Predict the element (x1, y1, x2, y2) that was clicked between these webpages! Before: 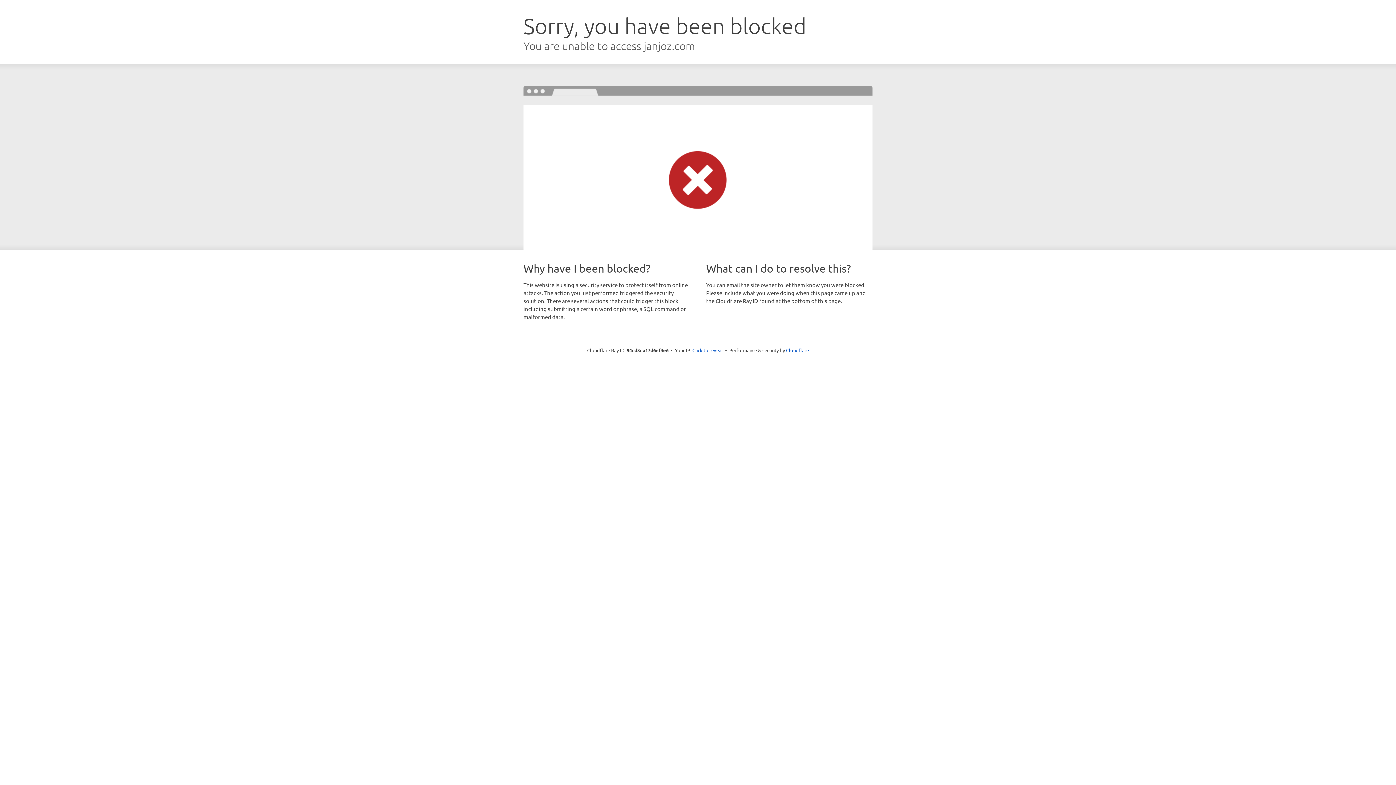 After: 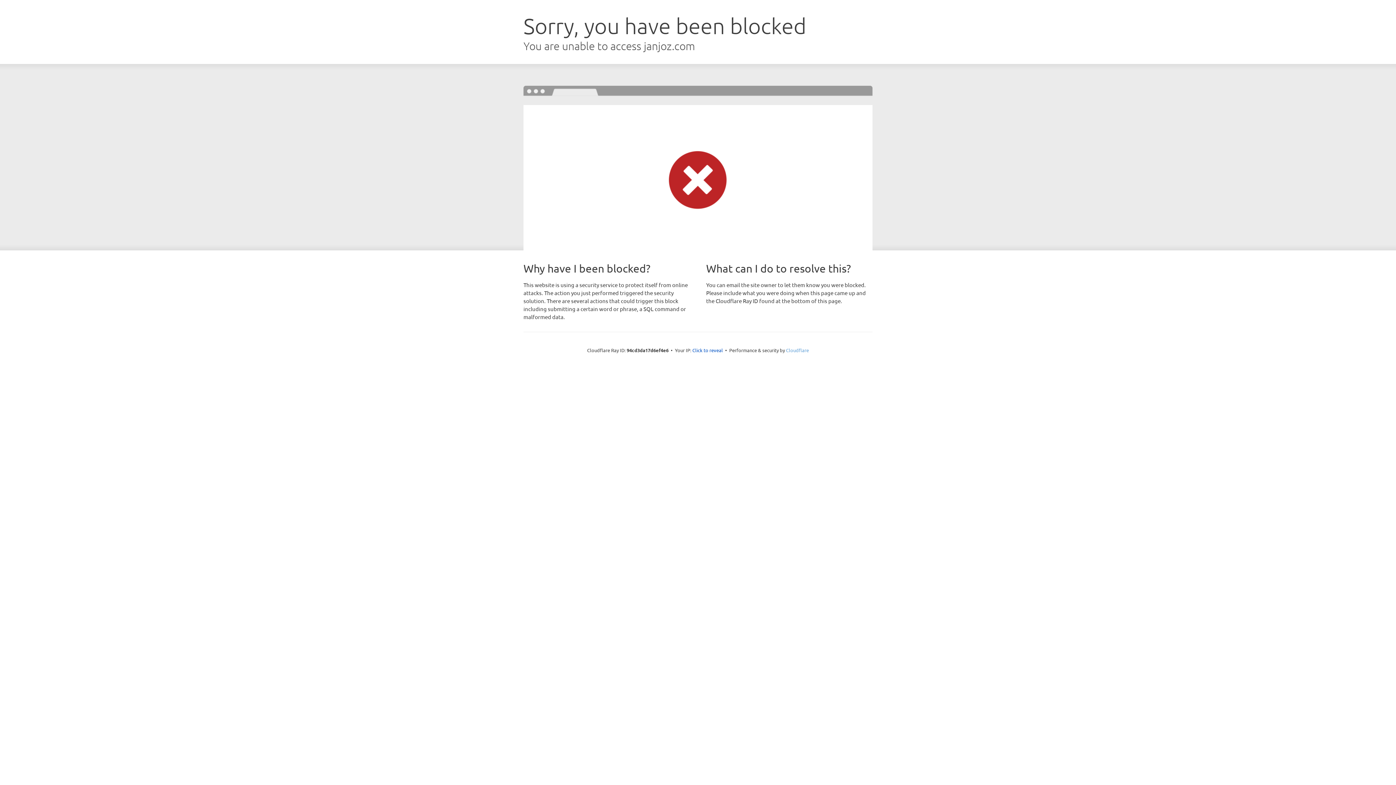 Action: bbox: (786, 347, 809, 353) label: Cloudflare